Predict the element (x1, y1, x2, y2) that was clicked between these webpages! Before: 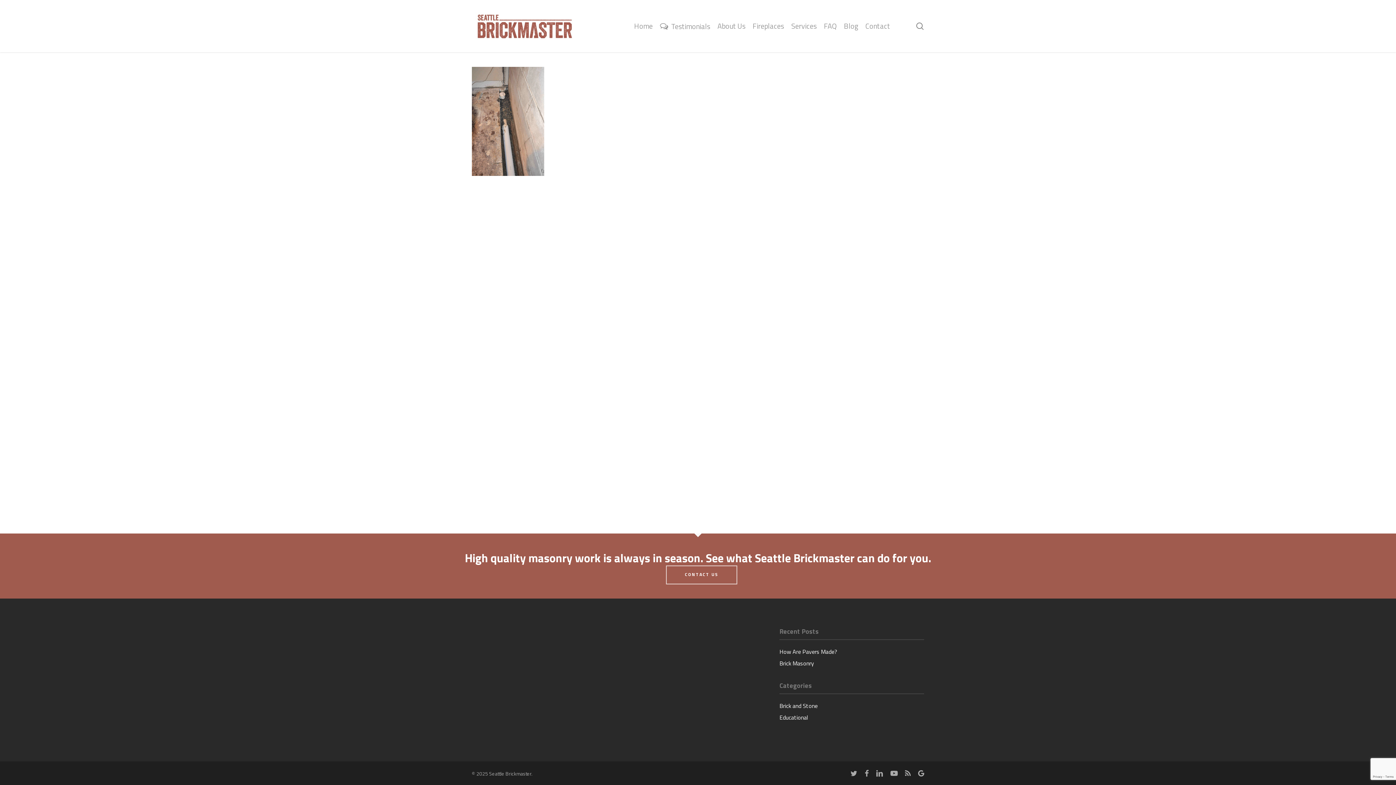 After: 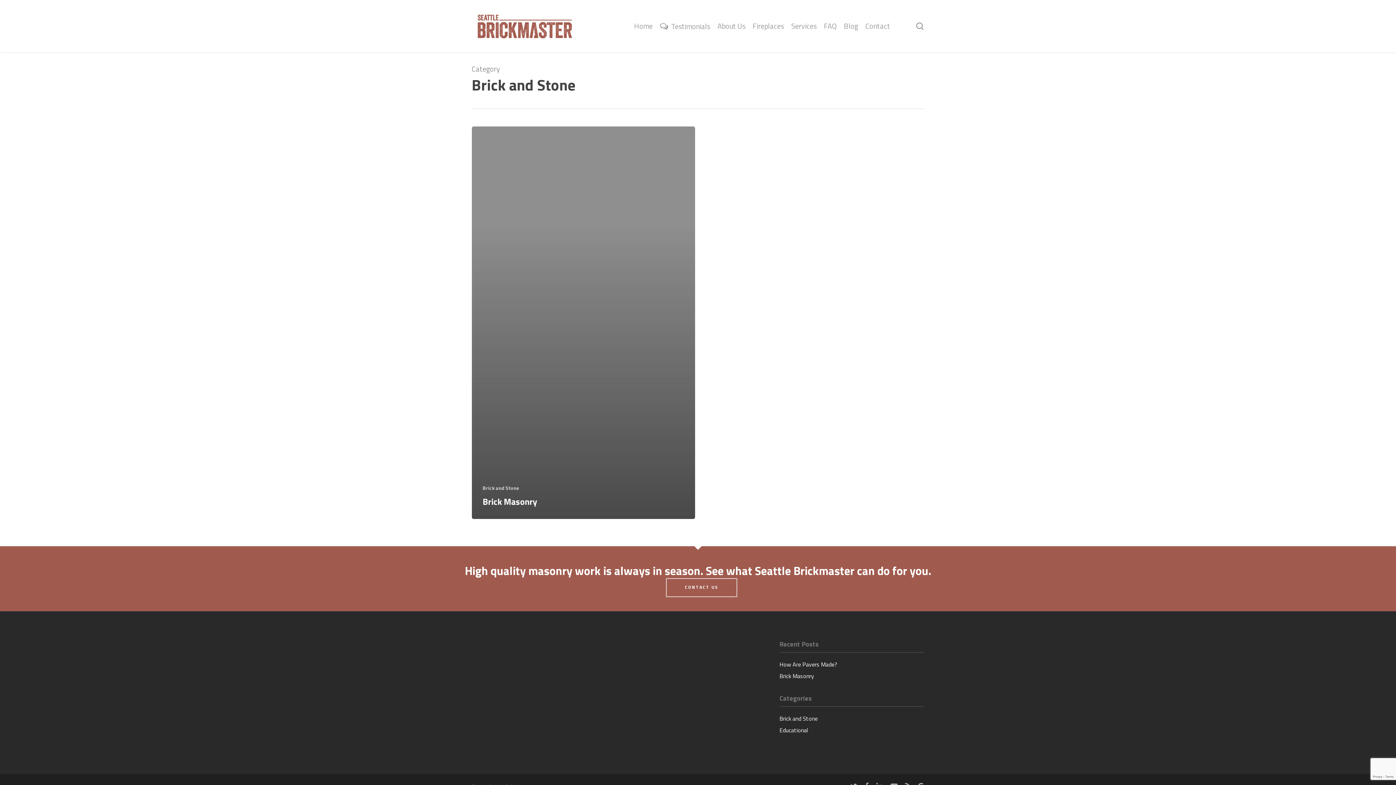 Action: bbox: (779, 701, 817, 710) label: Brick and Stone